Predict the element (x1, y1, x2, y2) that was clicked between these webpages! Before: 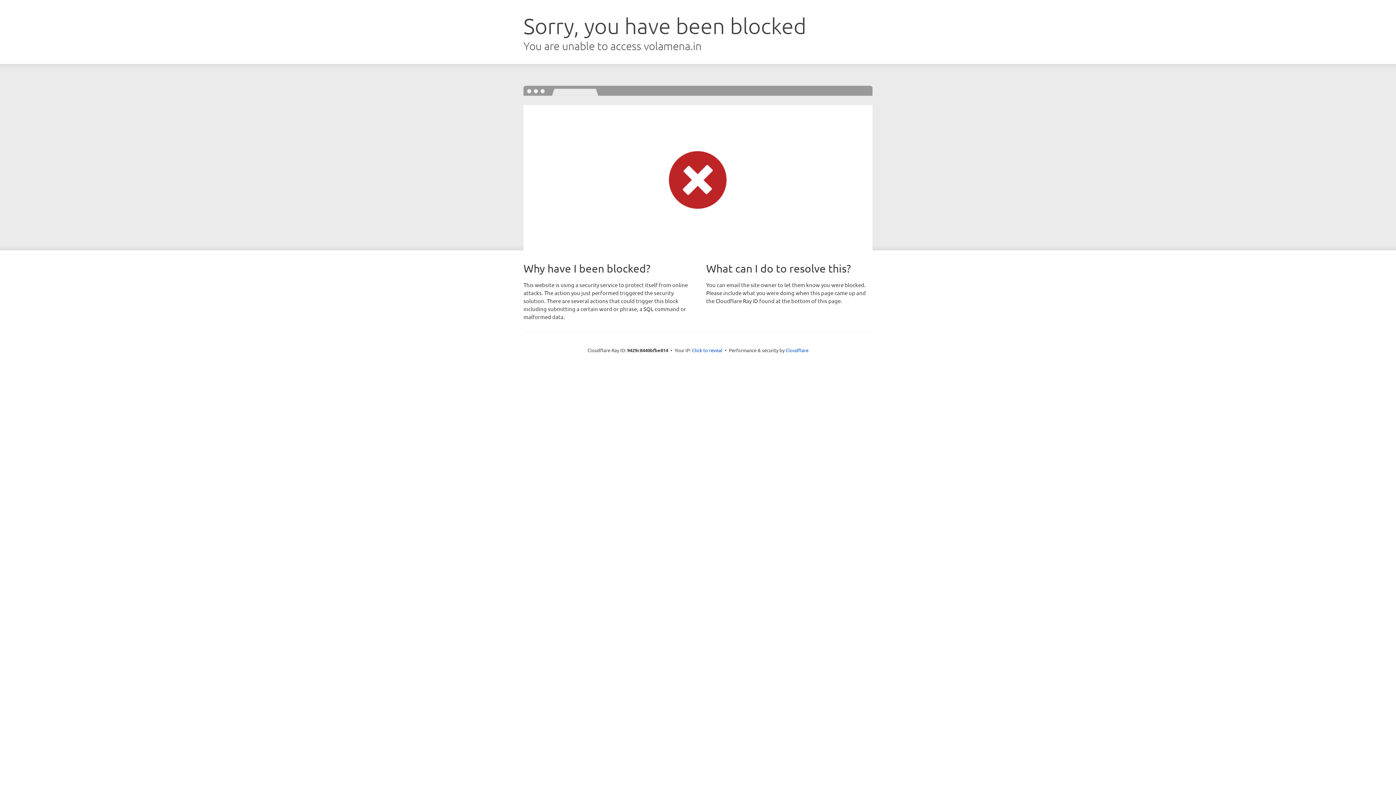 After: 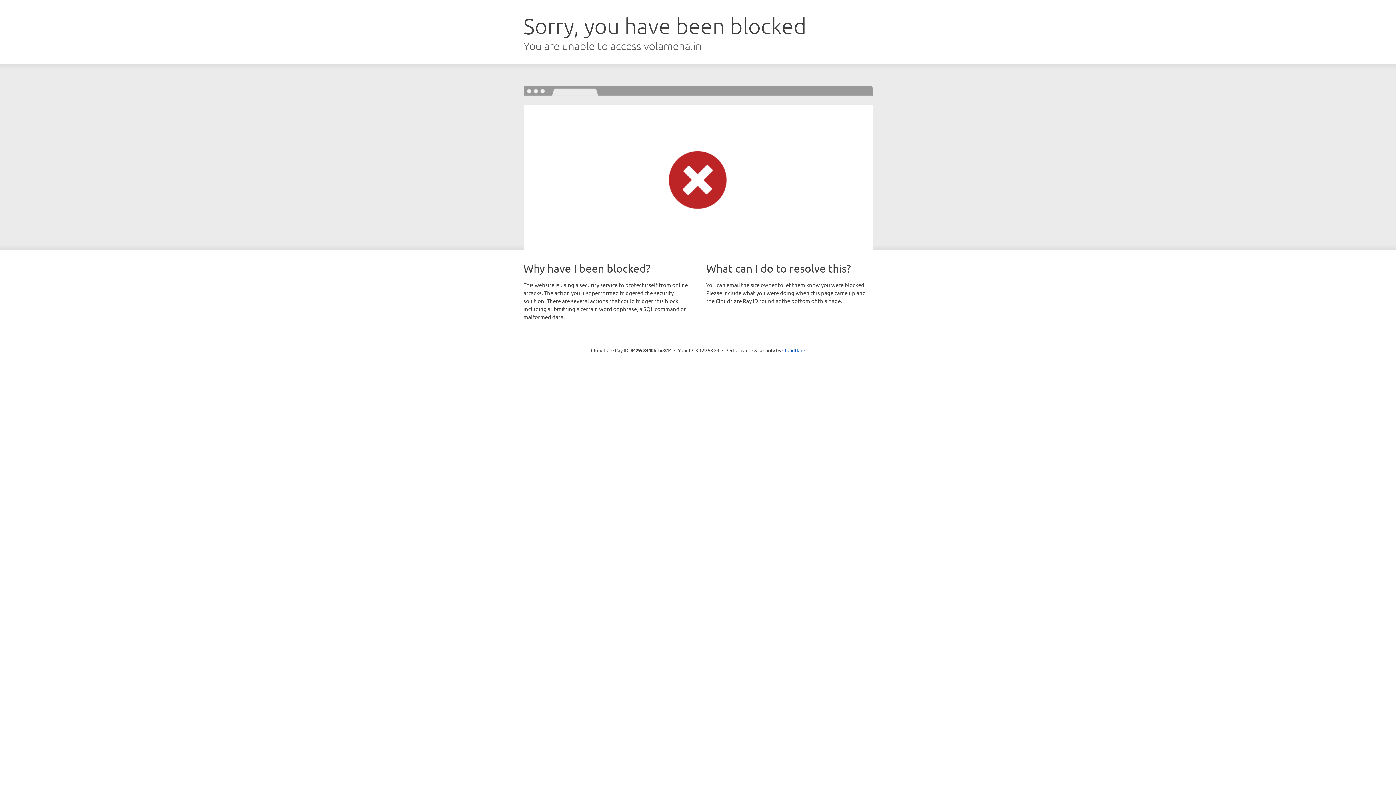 Action: bbox: (692, 346, 722, 353) label: Click to reveal